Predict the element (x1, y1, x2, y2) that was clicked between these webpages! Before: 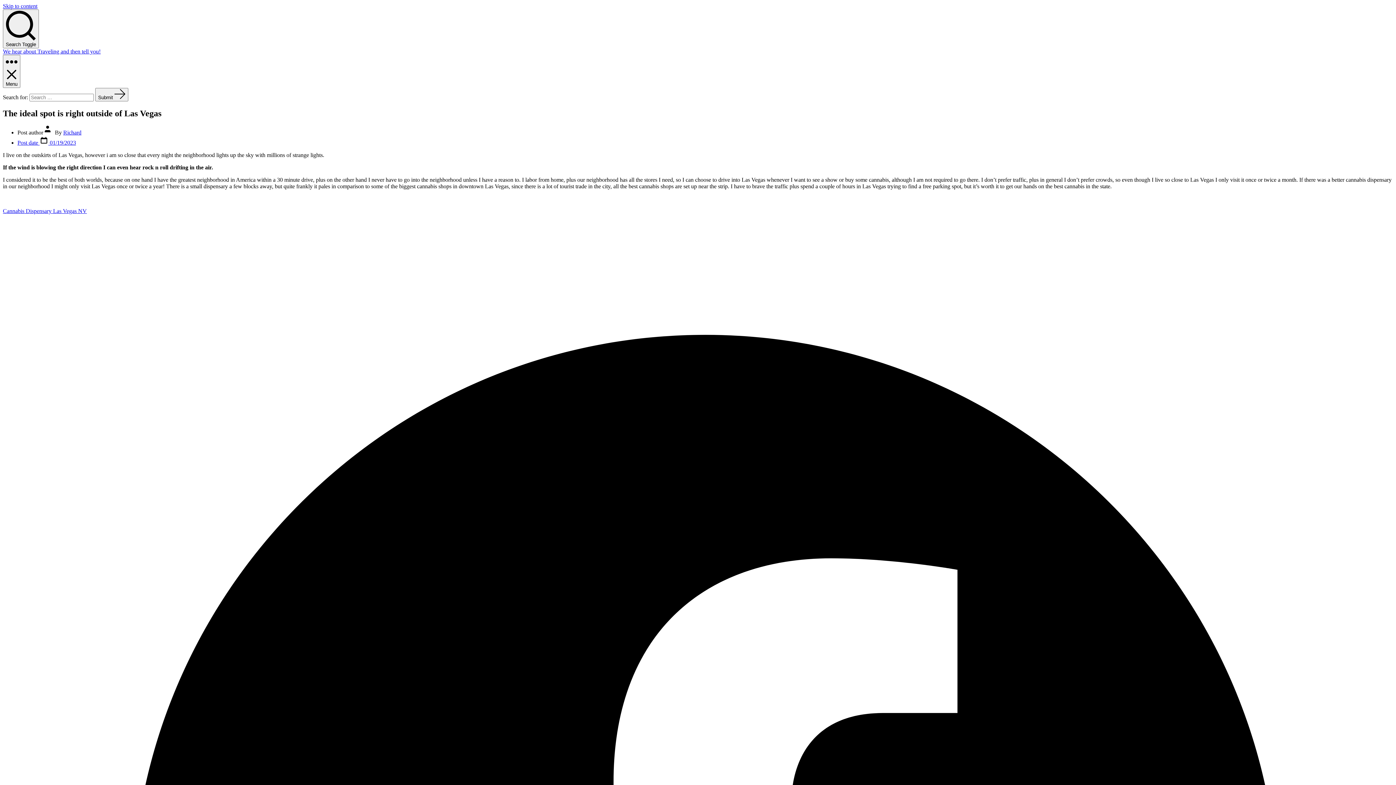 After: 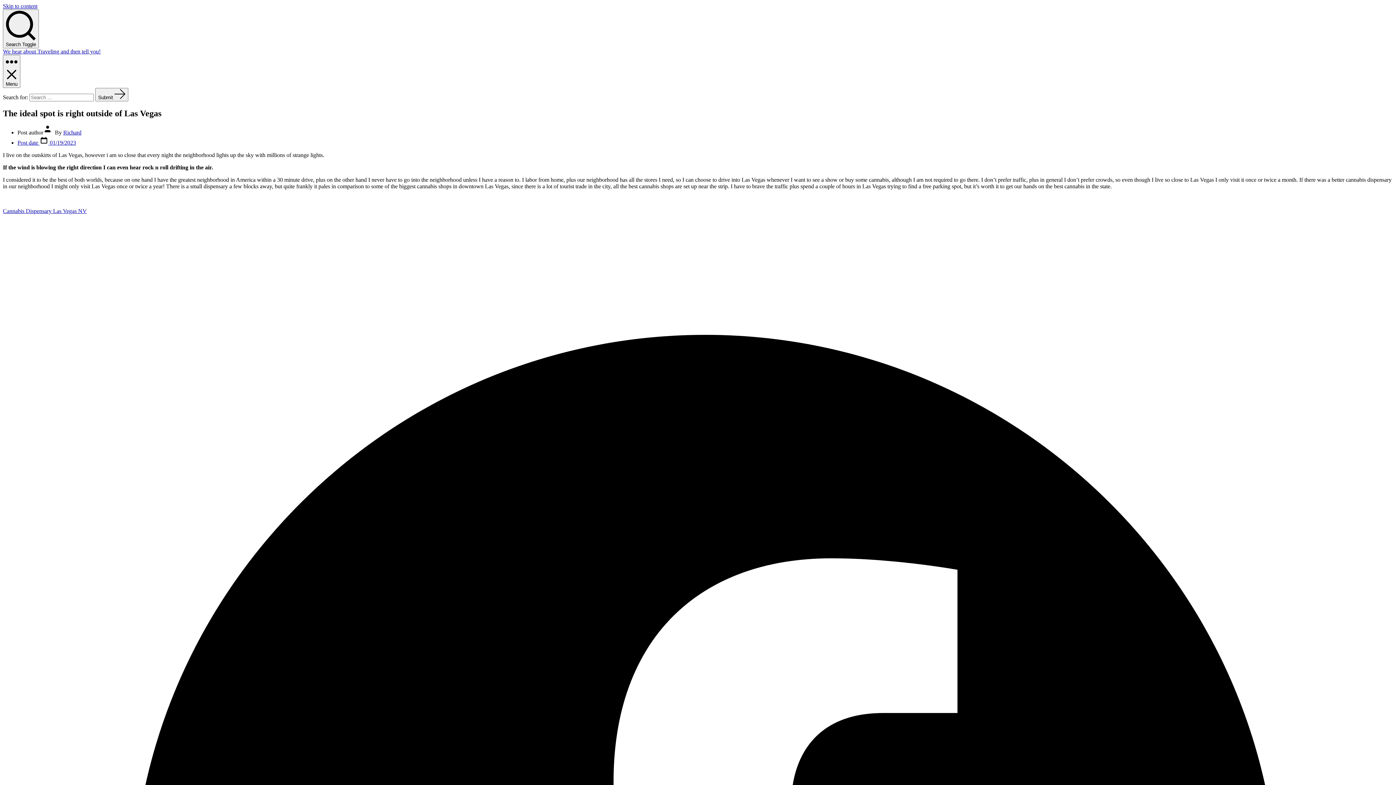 Action: label: Post date  01/19/2023 bbox: (17, 139, 76, 145)